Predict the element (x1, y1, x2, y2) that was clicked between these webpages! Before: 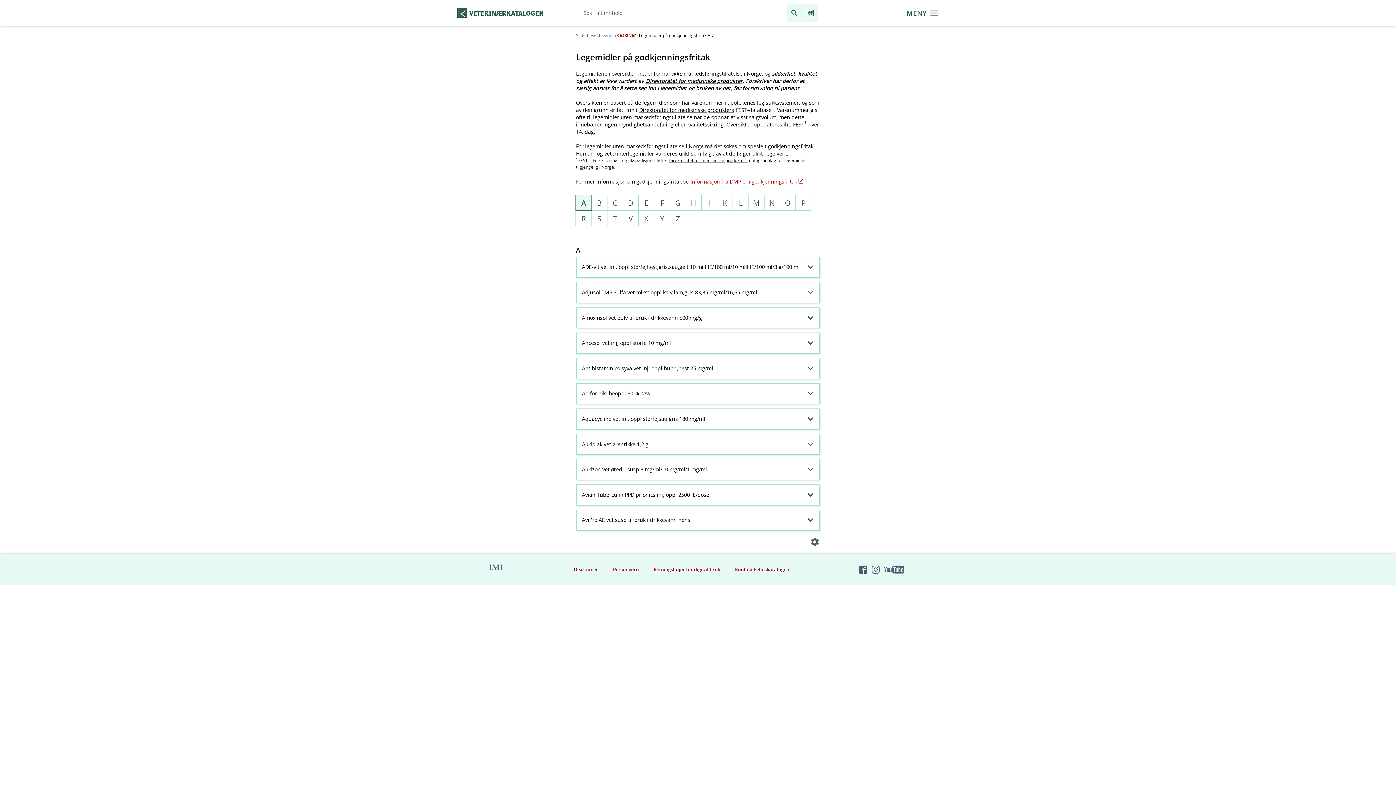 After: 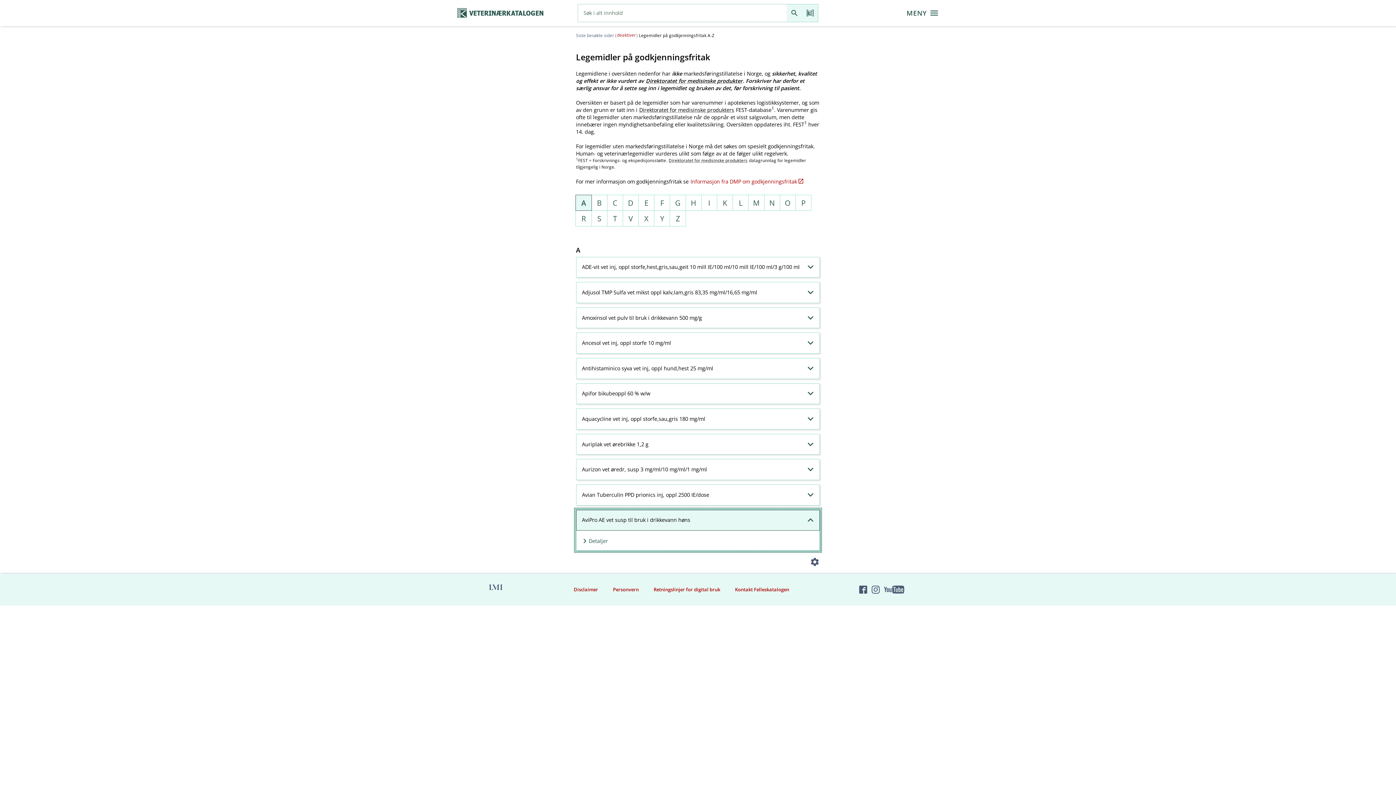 Action: label: AviPro AE vet susp til bruk i drikkevann høns bbox: (576, 510, 819, 530)